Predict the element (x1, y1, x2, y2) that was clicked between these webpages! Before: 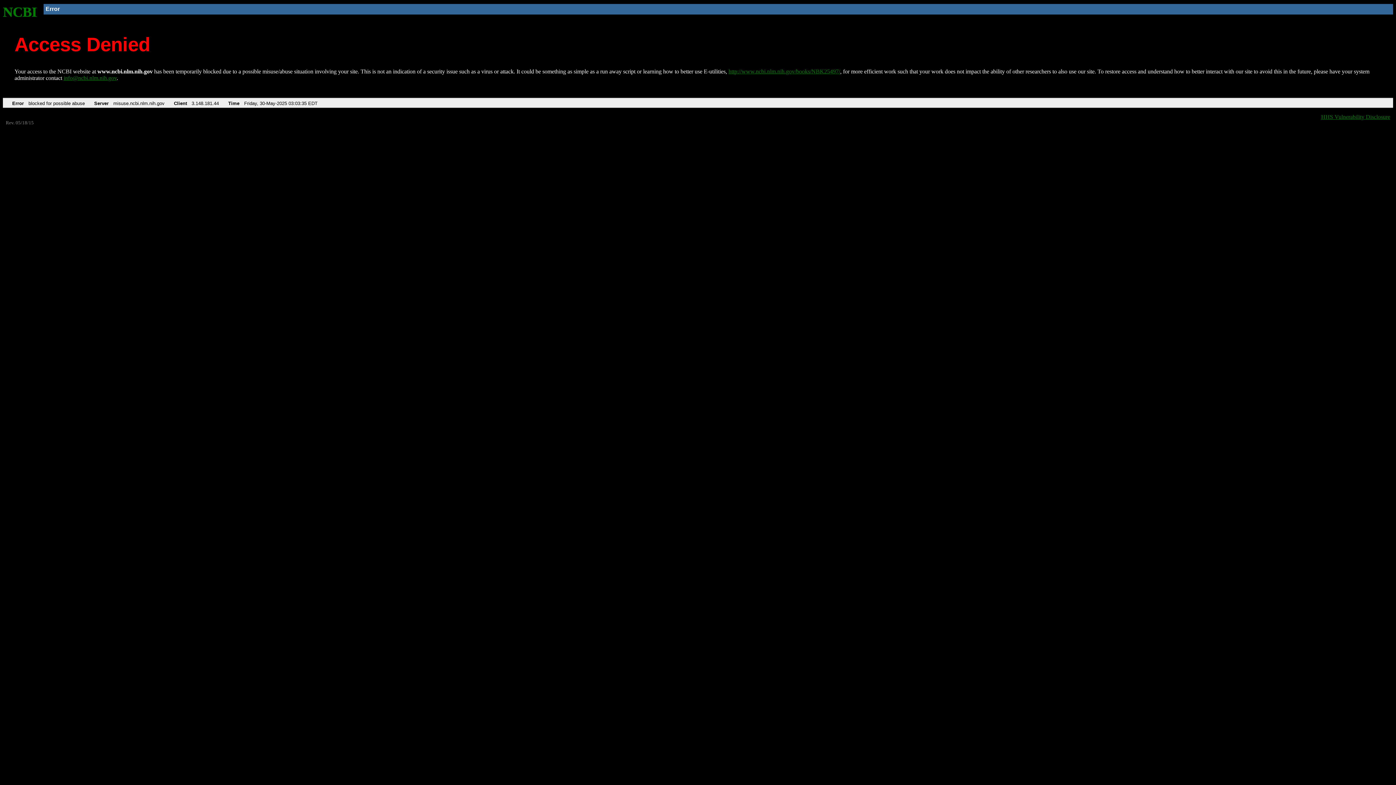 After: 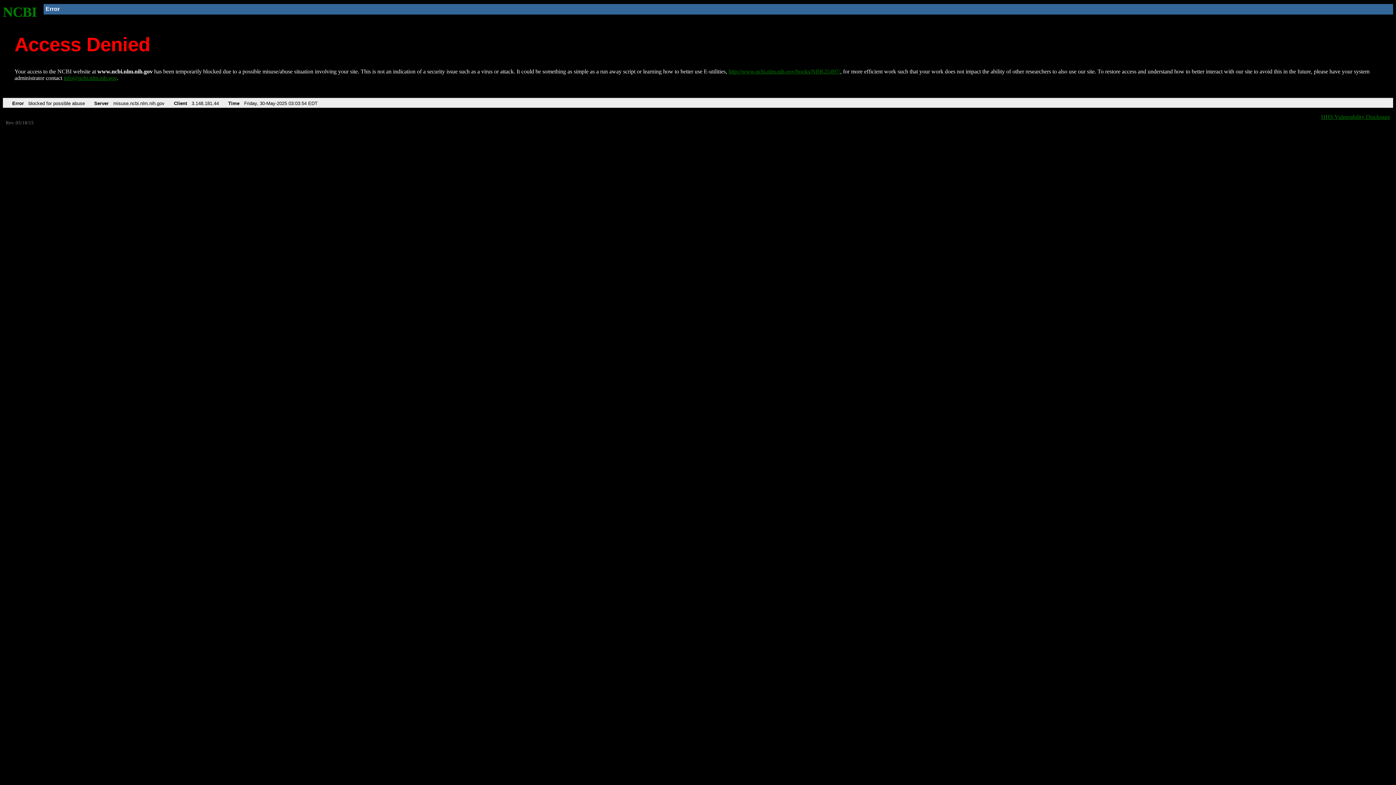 Action: bbox: (2, 4, 37, 19) label: NCBI